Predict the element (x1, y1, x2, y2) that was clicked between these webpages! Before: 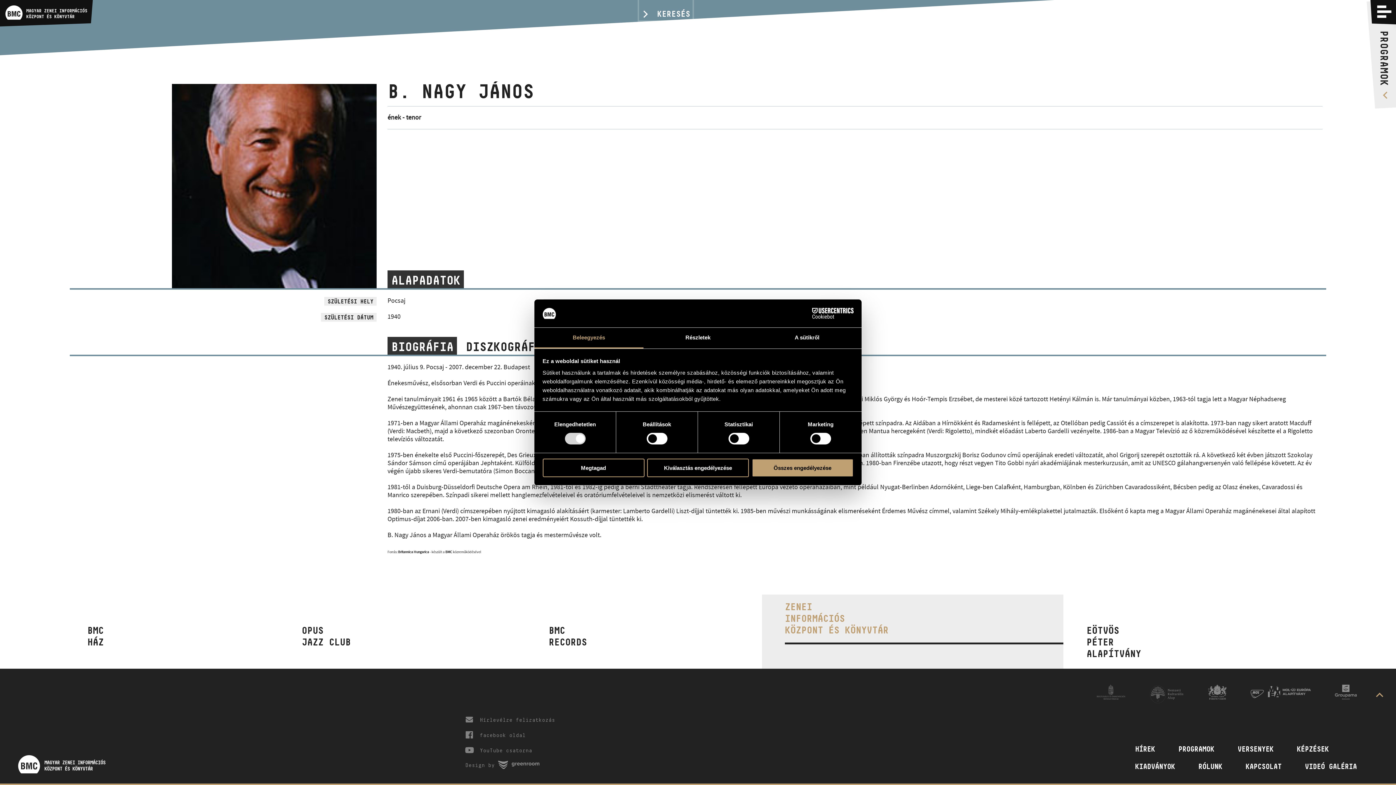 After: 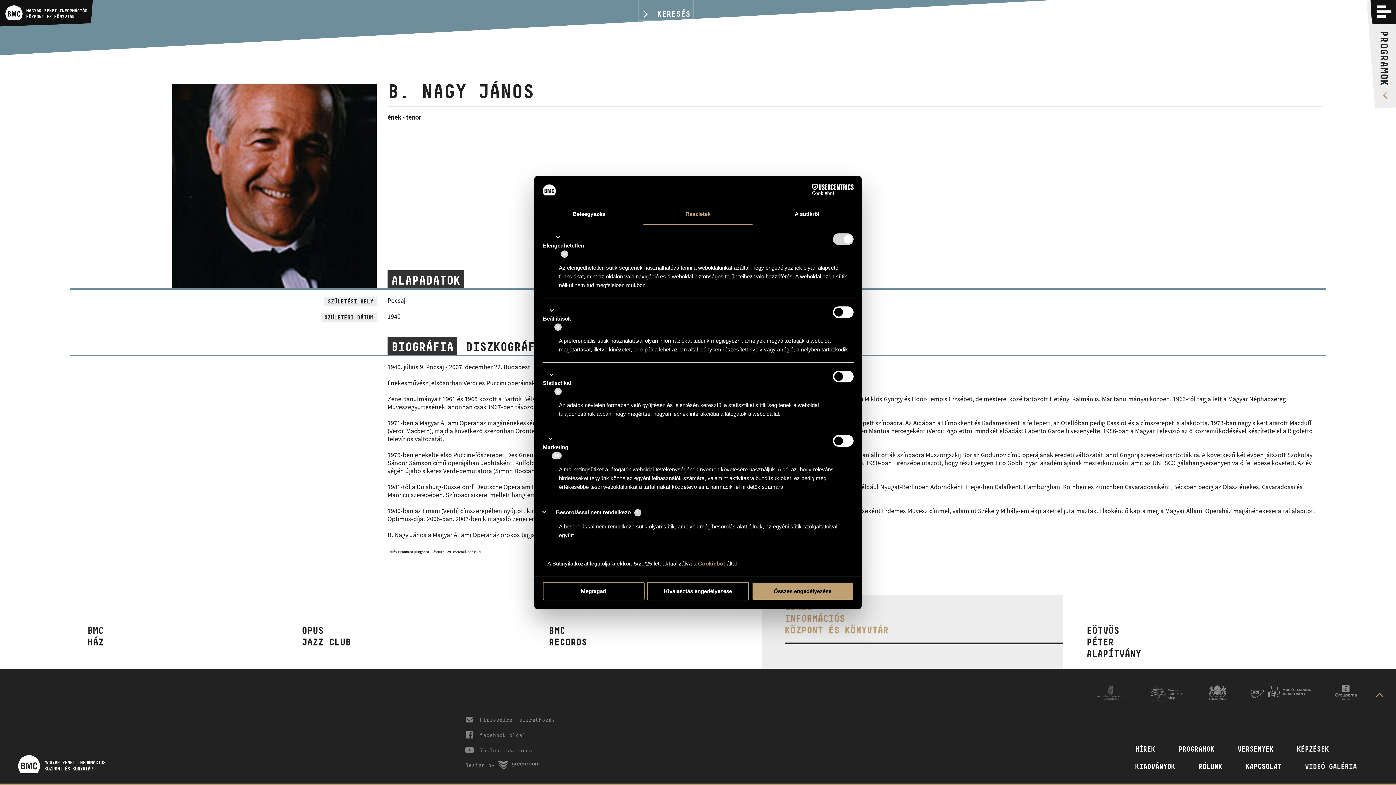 Action: label: Részletek bbox: (643, 327, 752, 348)